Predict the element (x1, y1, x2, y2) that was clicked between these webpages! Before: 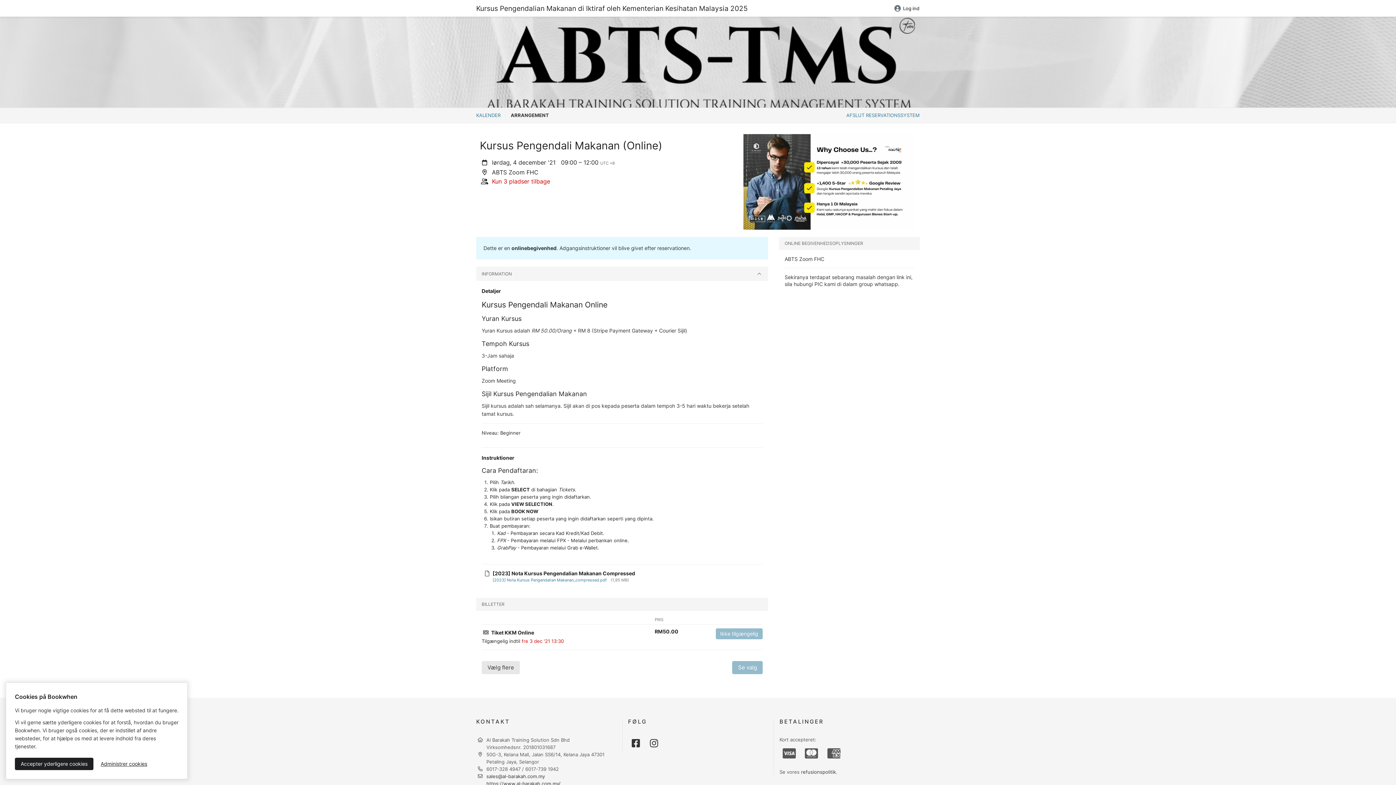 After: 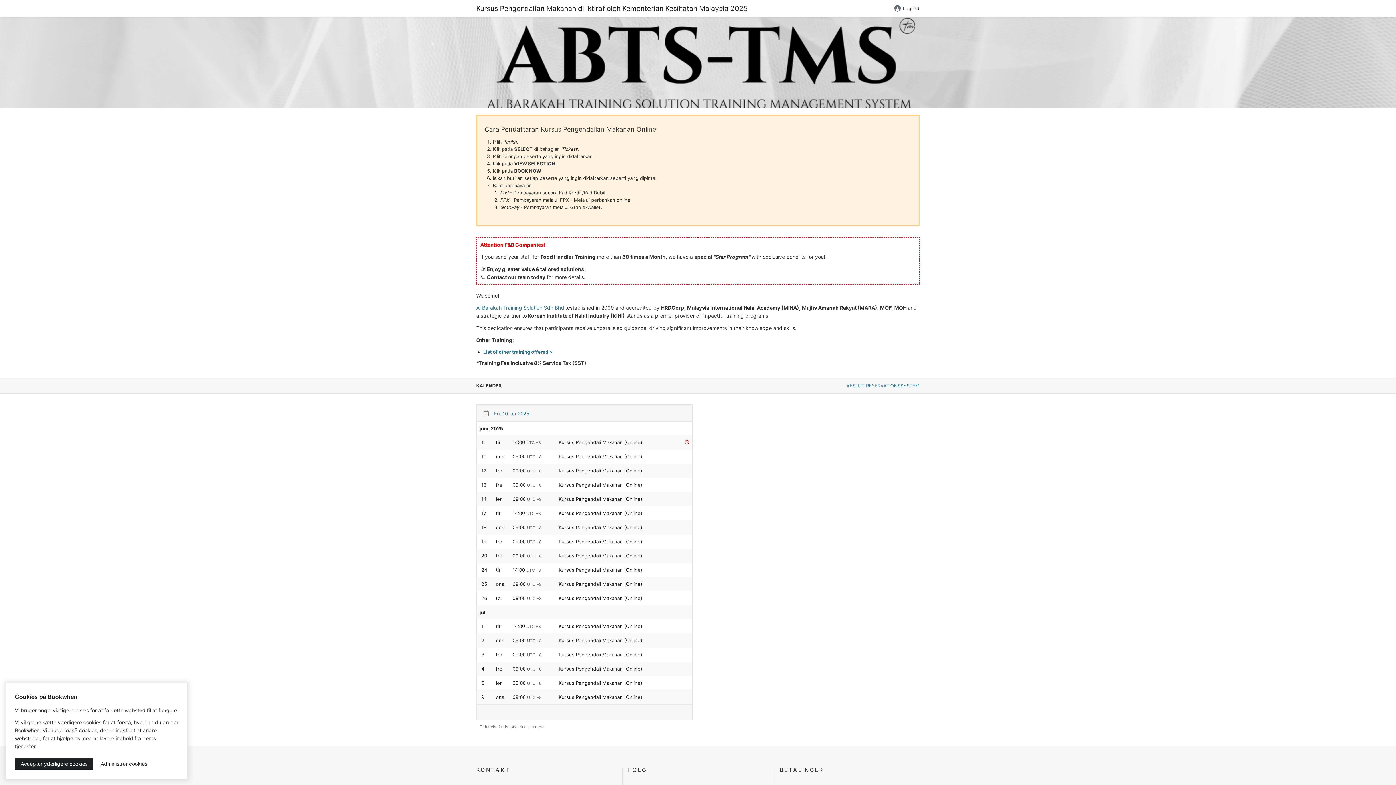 Action: bbox: (470, 0, 880, 16) label: Kursus Pengendalian Makanan di Iktiraf oleh Kementerian Kesihatan Malaysia 2025